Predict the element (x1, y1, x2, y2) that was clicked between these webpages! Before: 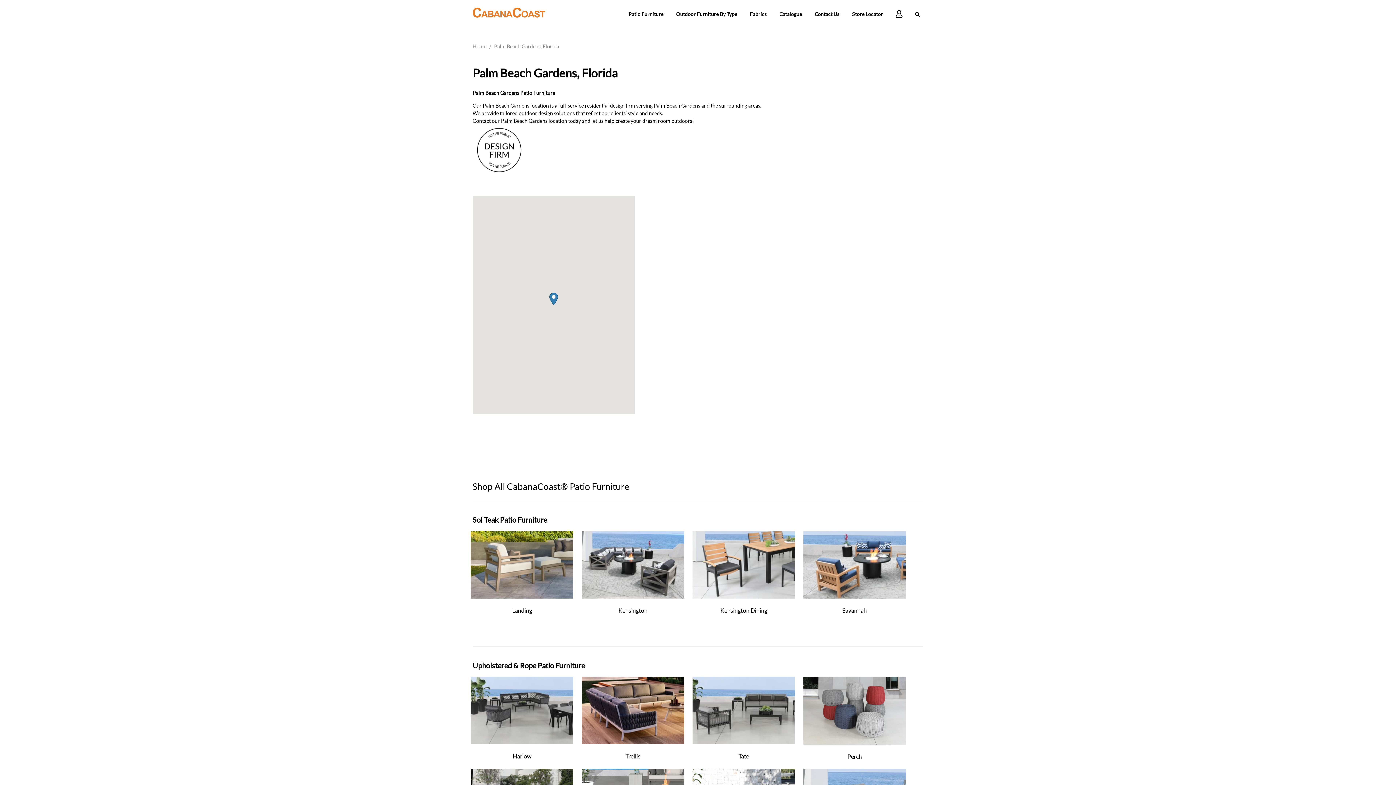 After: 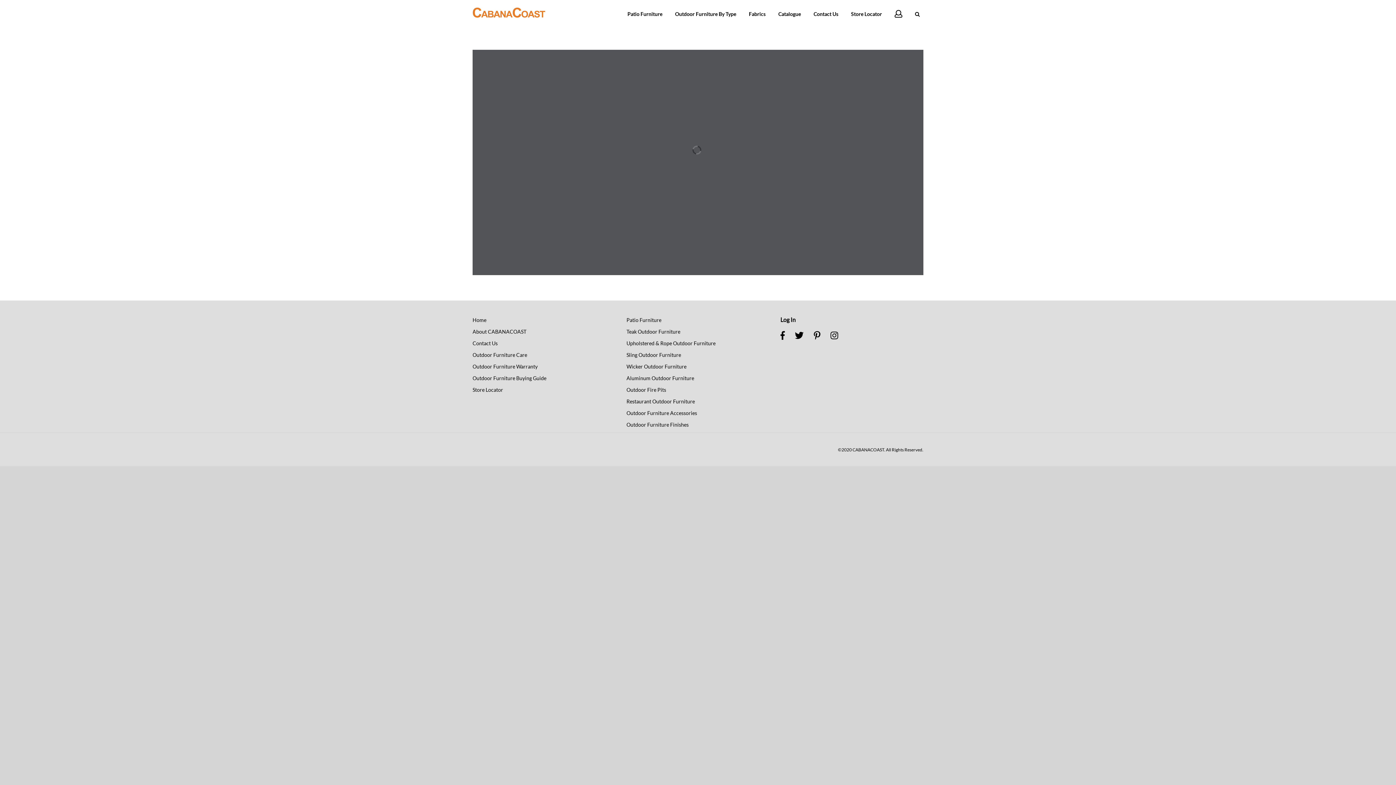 Action: label: Catalogue bbox: (779, 0, 802, 28)